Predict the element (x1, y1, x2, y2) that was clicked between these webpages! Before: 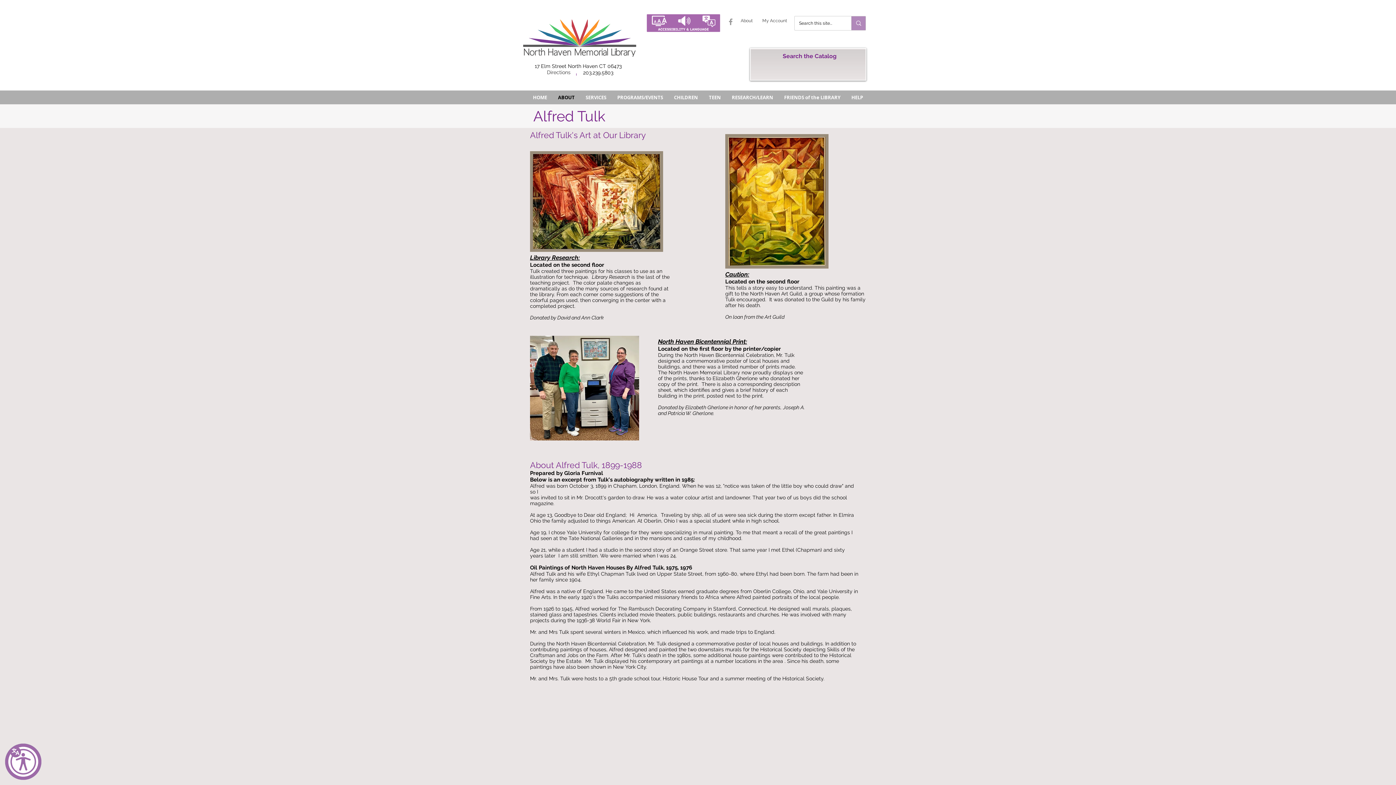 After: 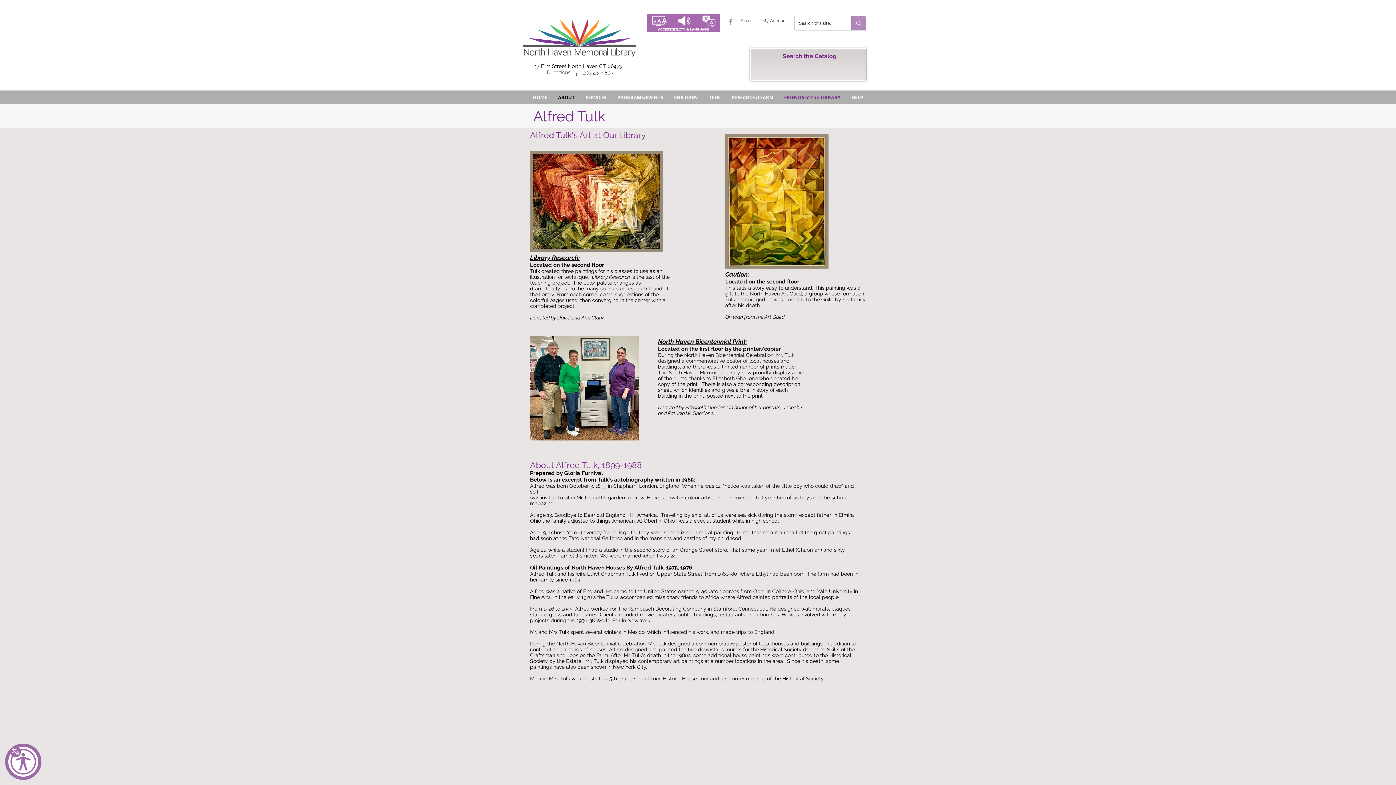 Action: bbox: (778, 90, 846, 104) label: FRIENDS of the LIBRARY